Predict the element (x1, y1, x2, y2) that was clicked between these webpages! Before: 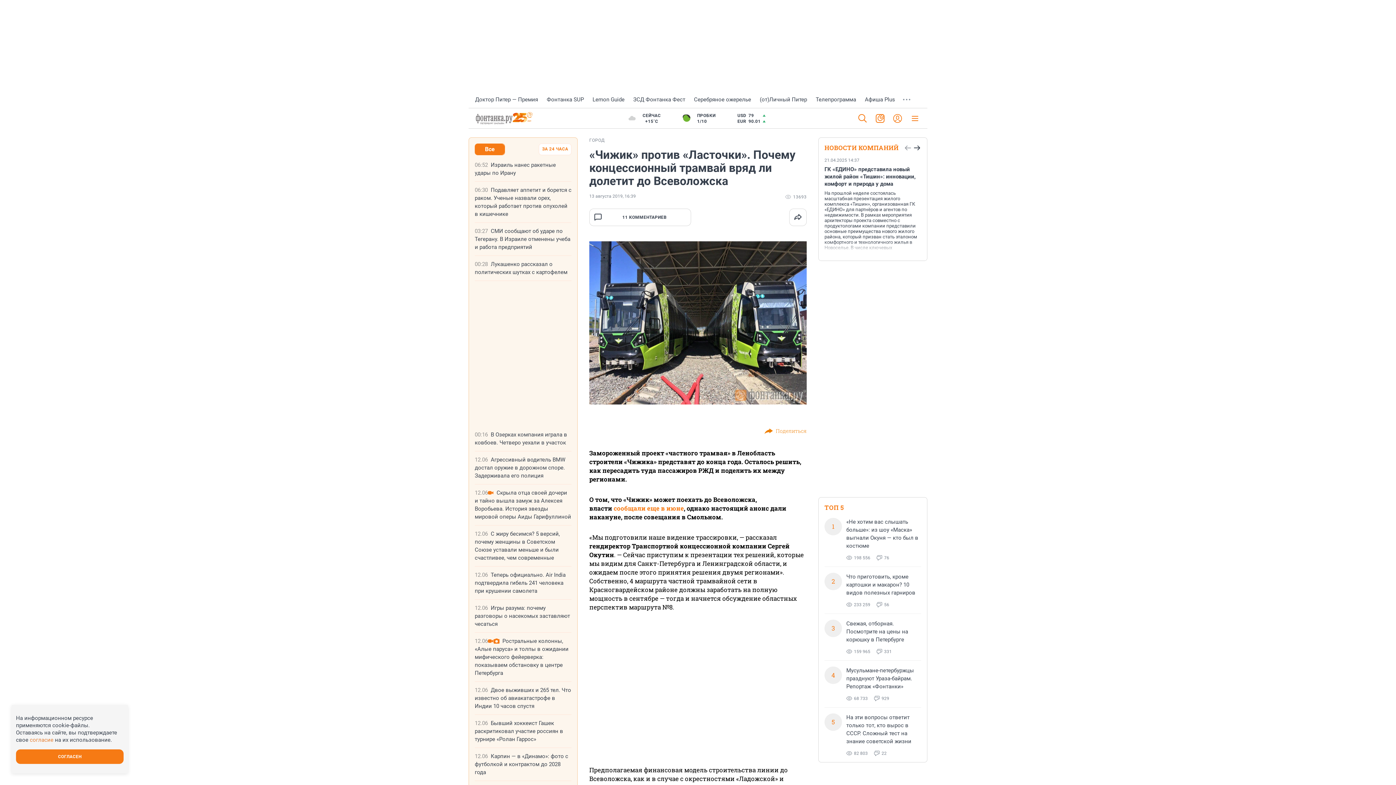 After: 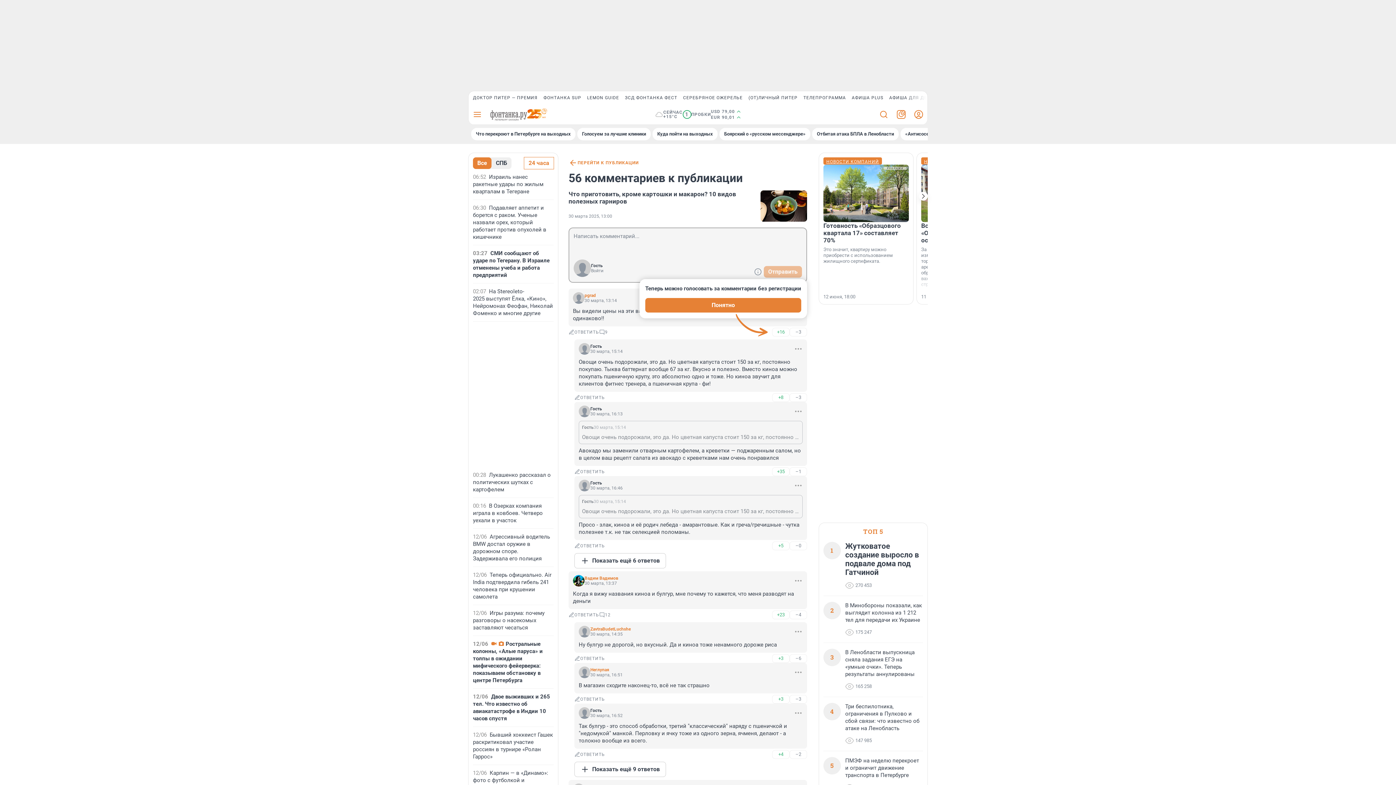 Action: label: 56 bbox: (876, 602, 889, 608)